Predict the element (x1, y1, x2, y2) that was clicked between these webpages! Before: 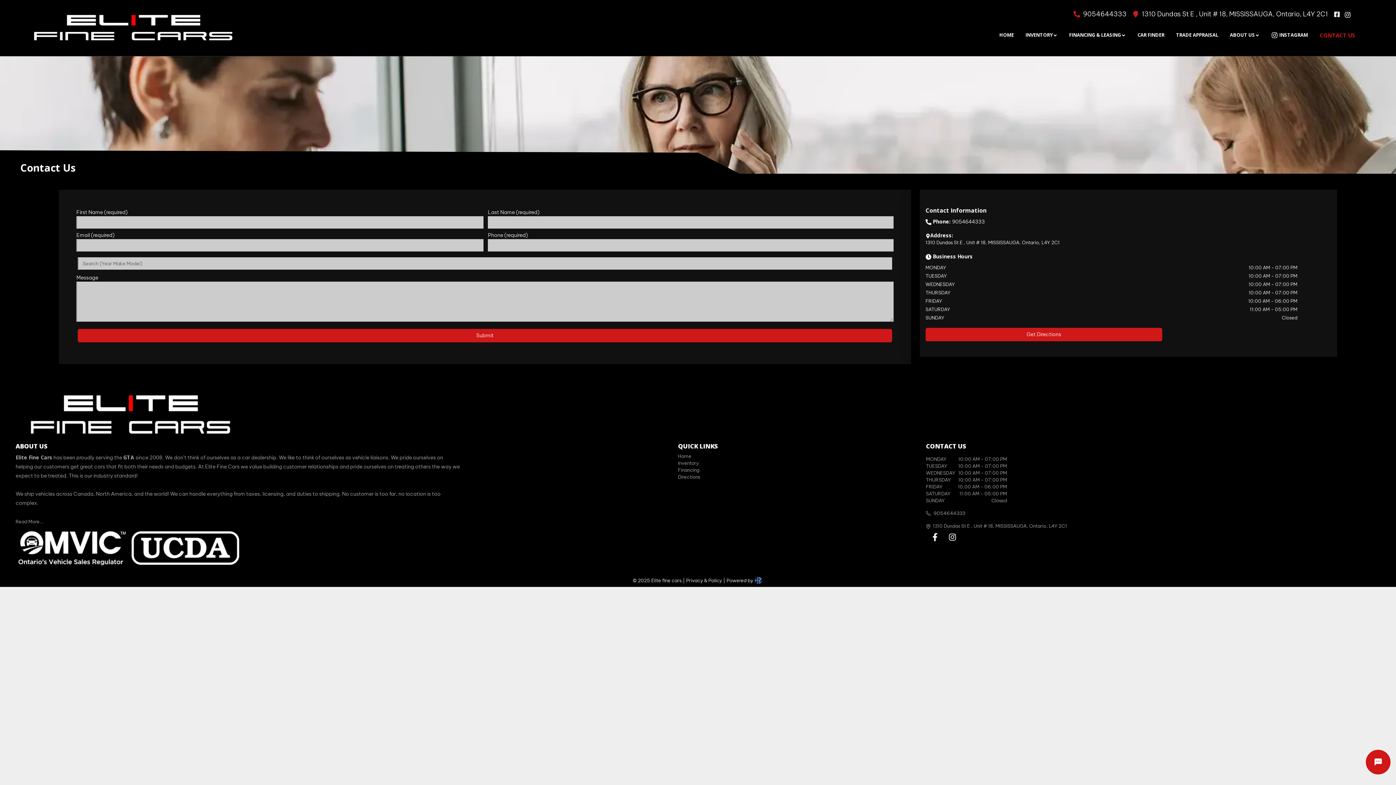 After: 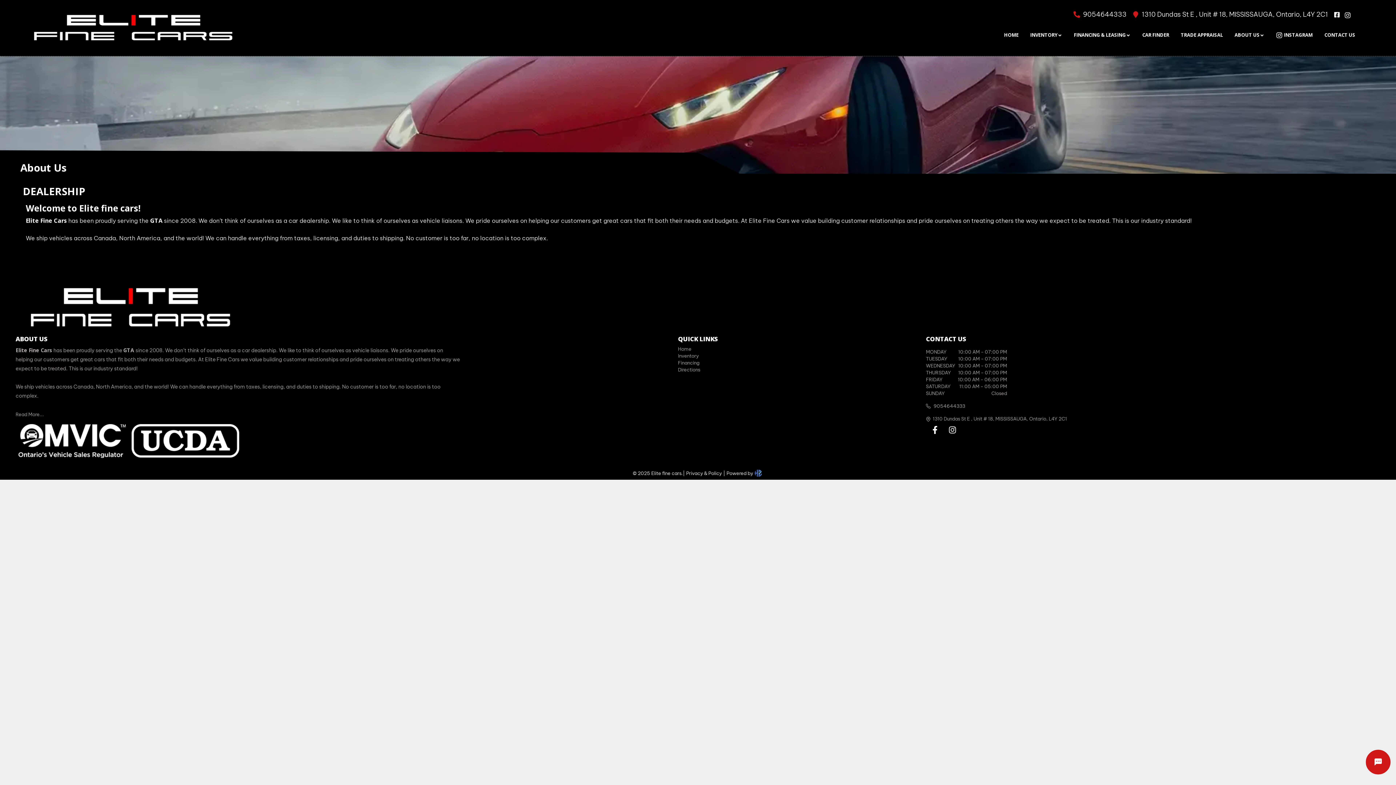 Action: label: Read More... bbox: (15, 515, 44, 527)